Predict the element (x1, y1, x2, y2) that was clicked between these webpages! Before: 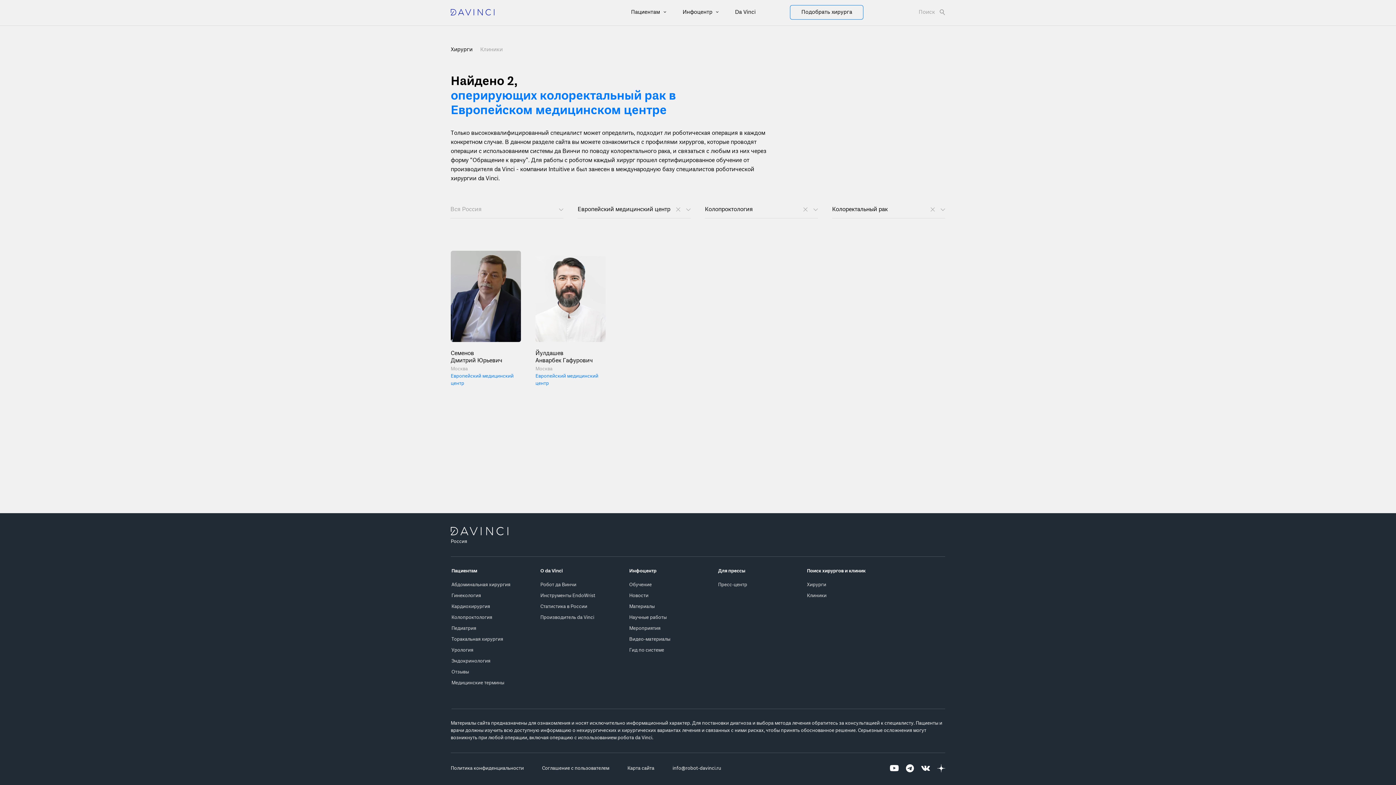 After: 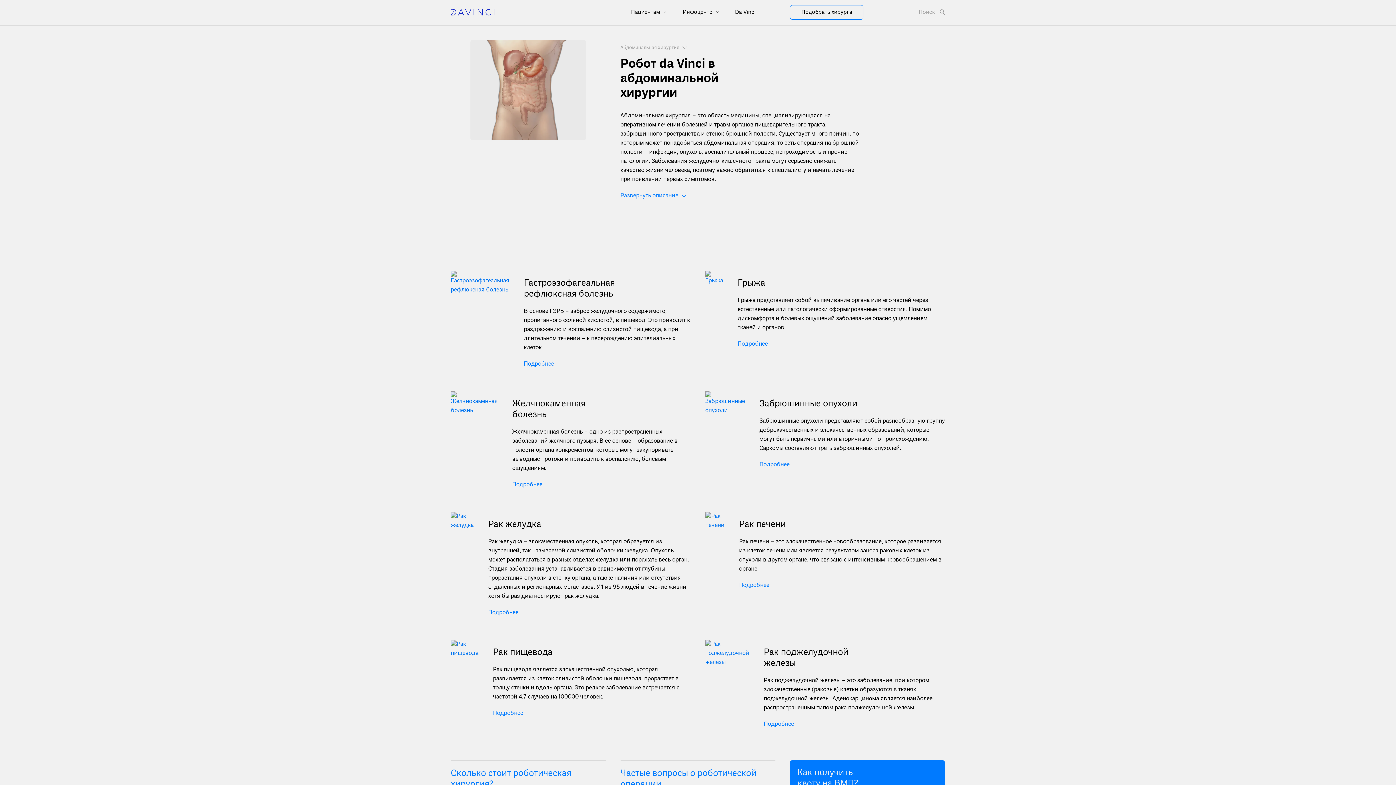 Action: bbox: (451, 582, 510, 588) label: Абдоминальная хирургия